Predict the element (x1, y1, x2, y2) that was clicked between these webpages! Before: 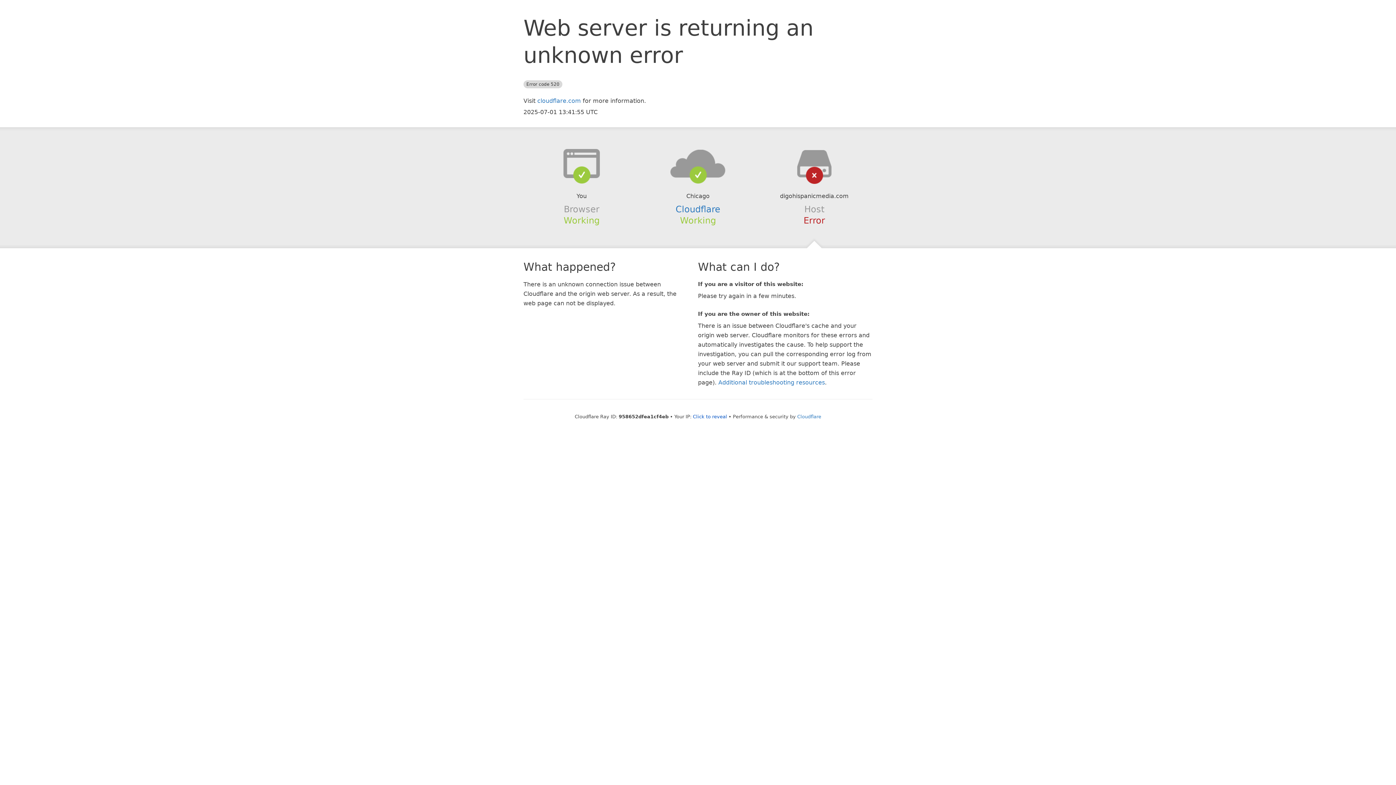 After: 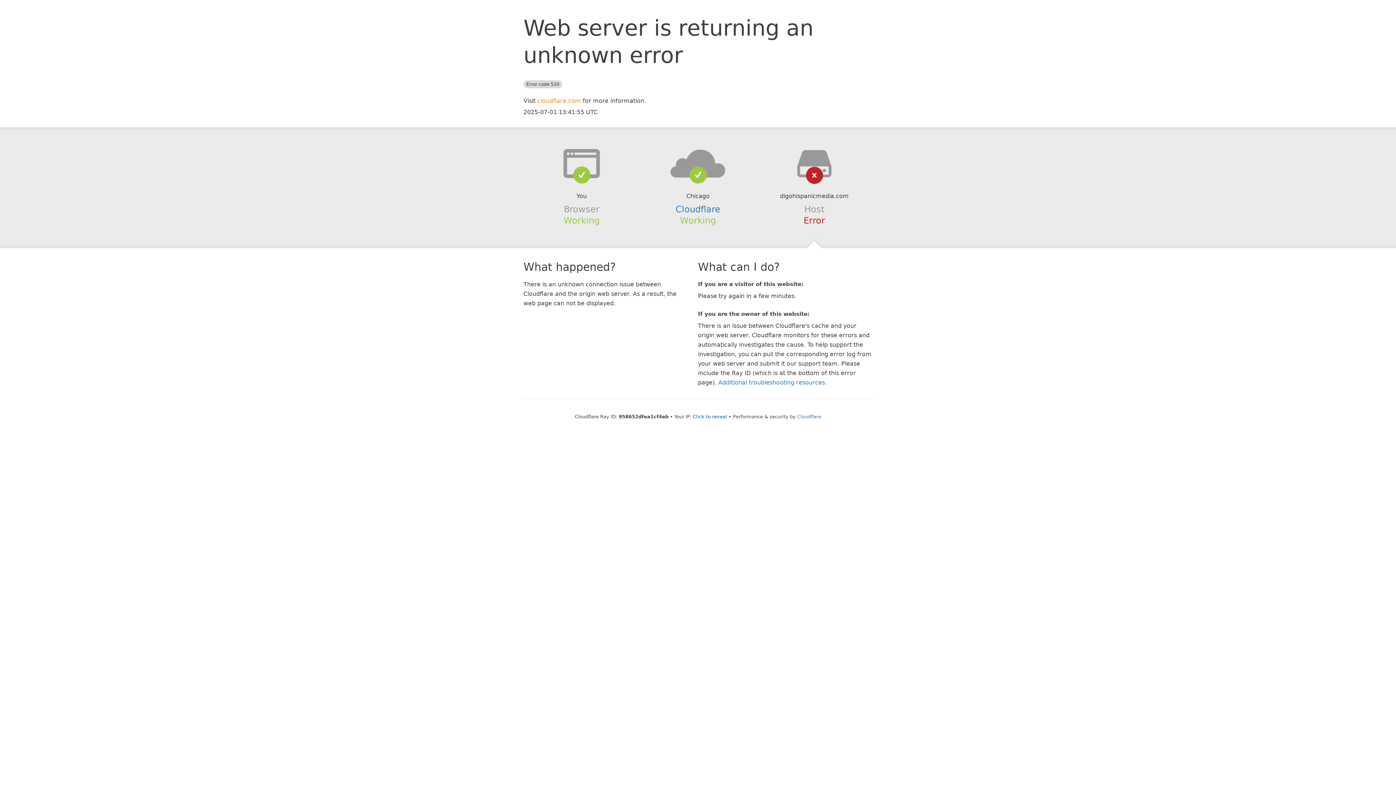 Action: label: cloudflare.com bbox: (537, 97, 581, 104)